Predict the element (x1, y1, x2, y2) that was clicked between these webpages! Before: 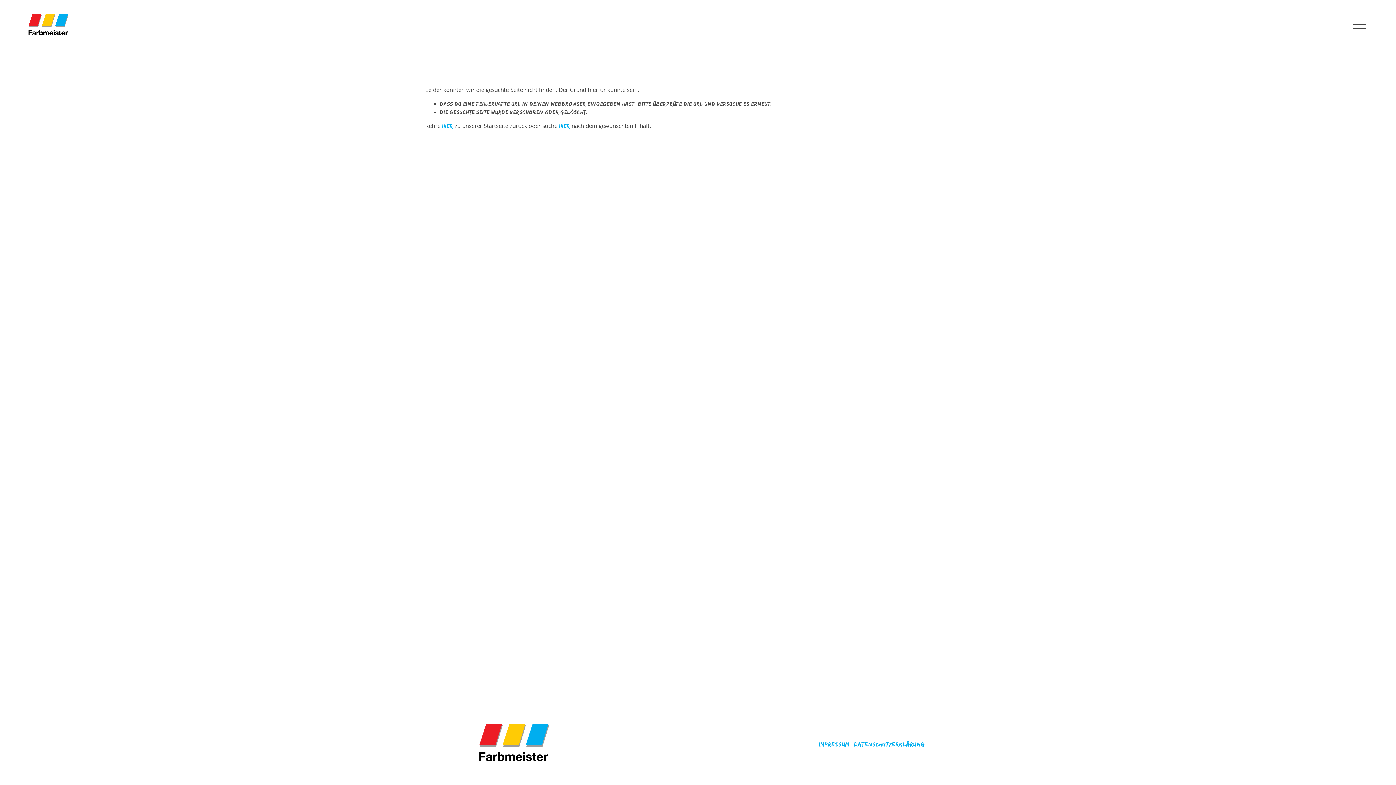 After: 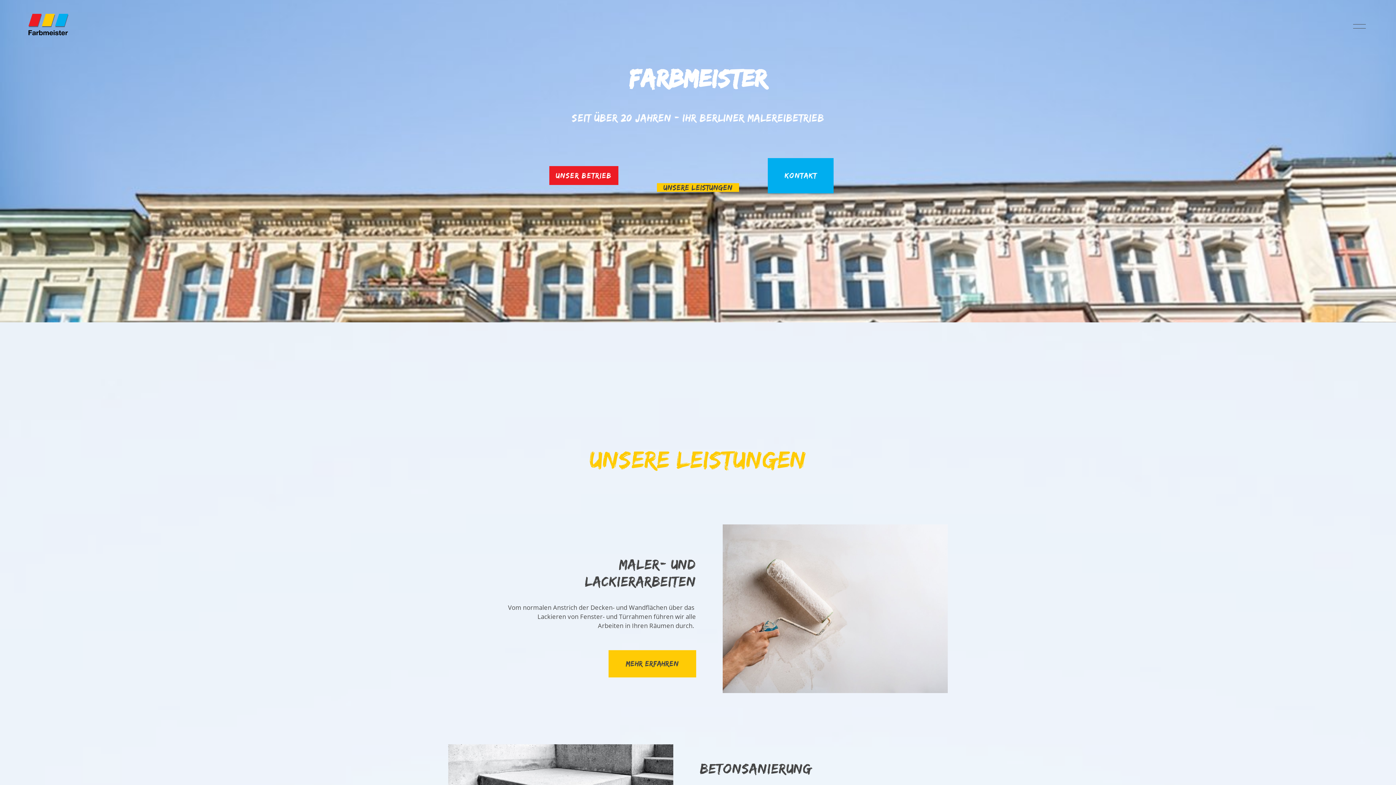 Action: label: hier bbox: (442, 123, 453, 129)